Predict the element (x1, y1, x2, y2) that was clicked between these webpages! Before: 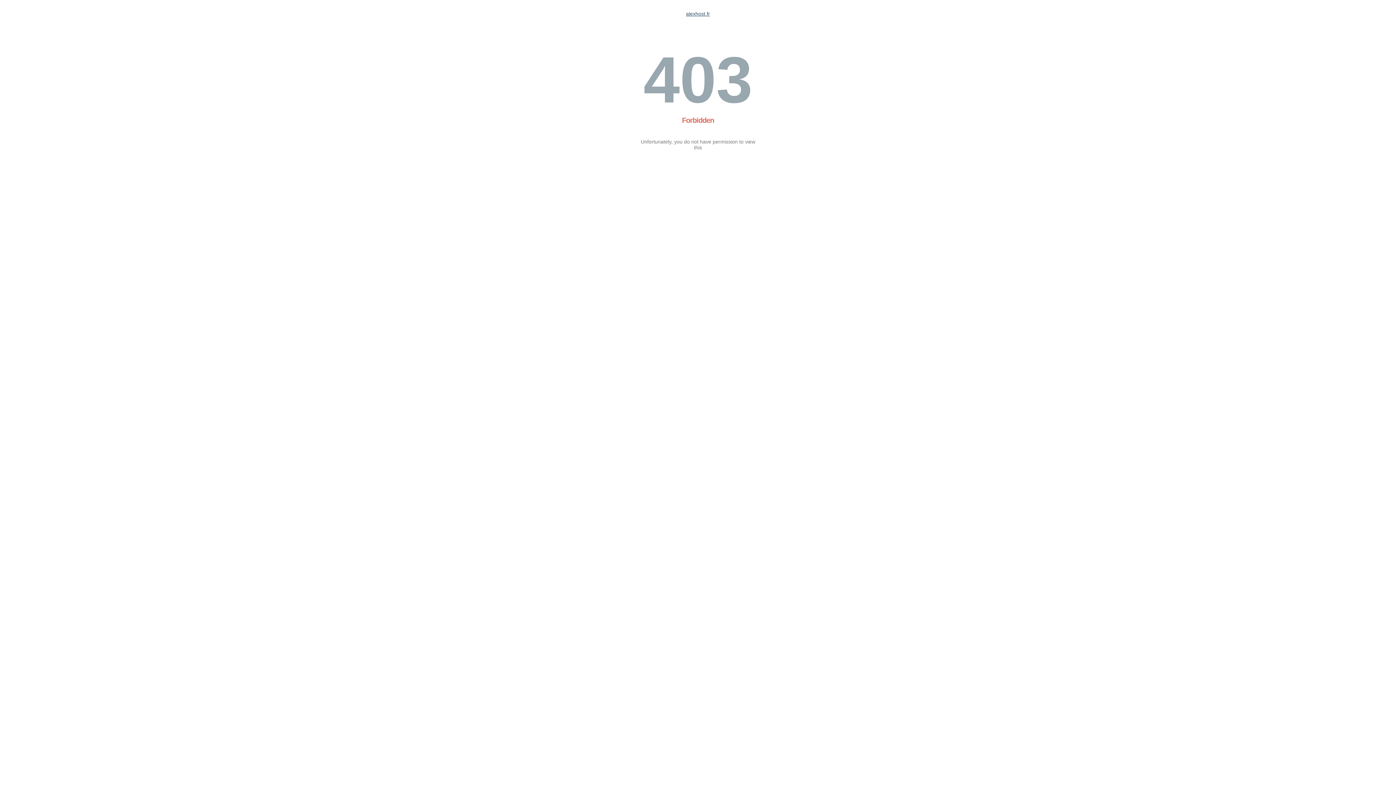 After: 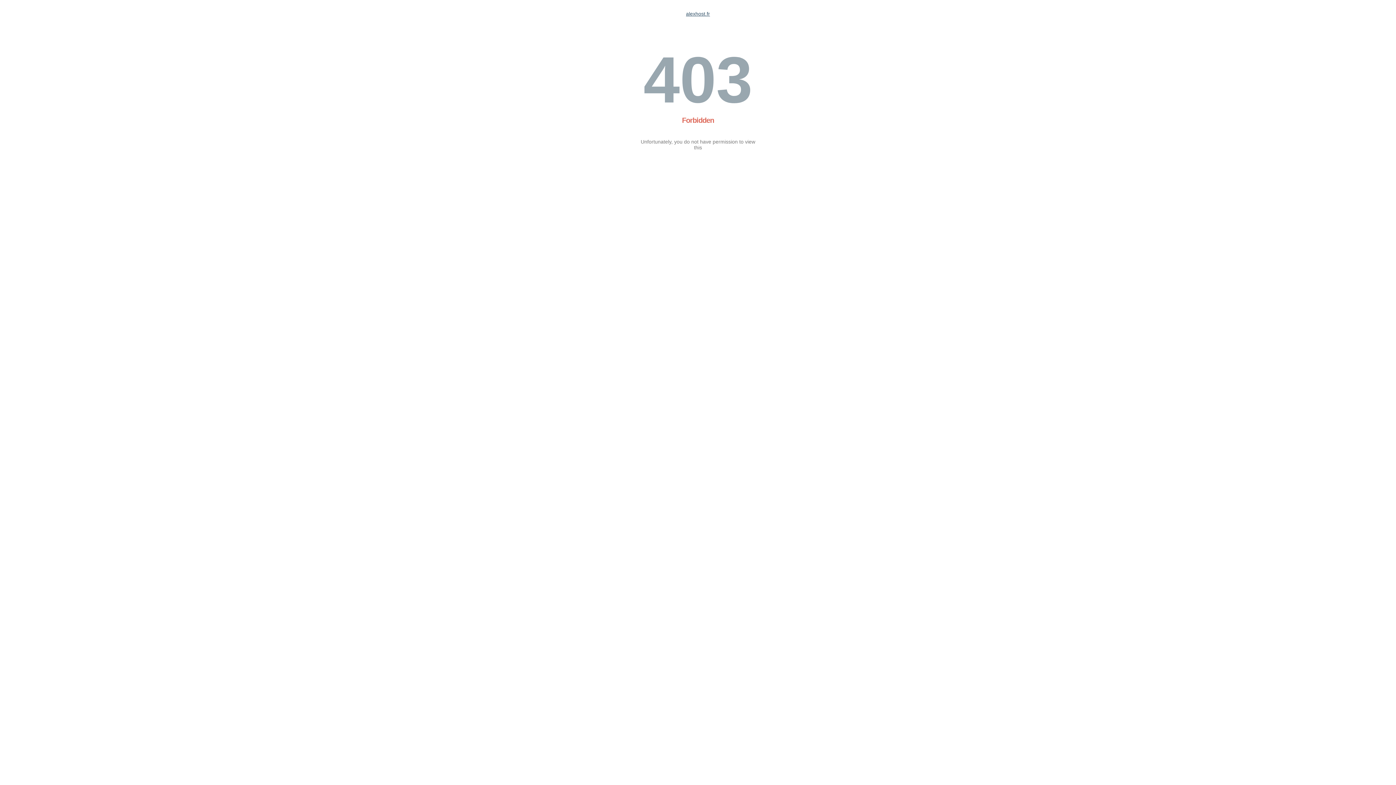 Action: bbox: (686, 10, 710, 16) label: alexhost.fr